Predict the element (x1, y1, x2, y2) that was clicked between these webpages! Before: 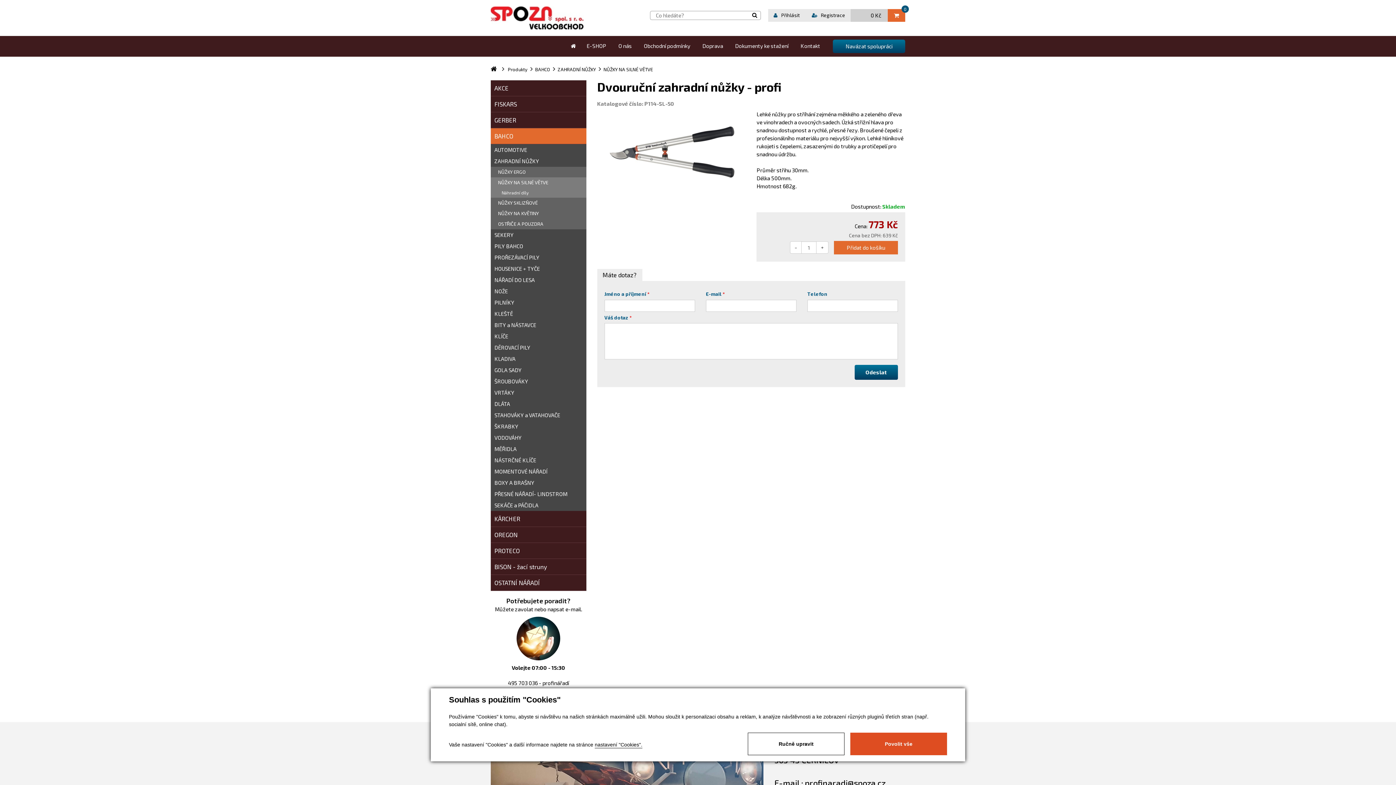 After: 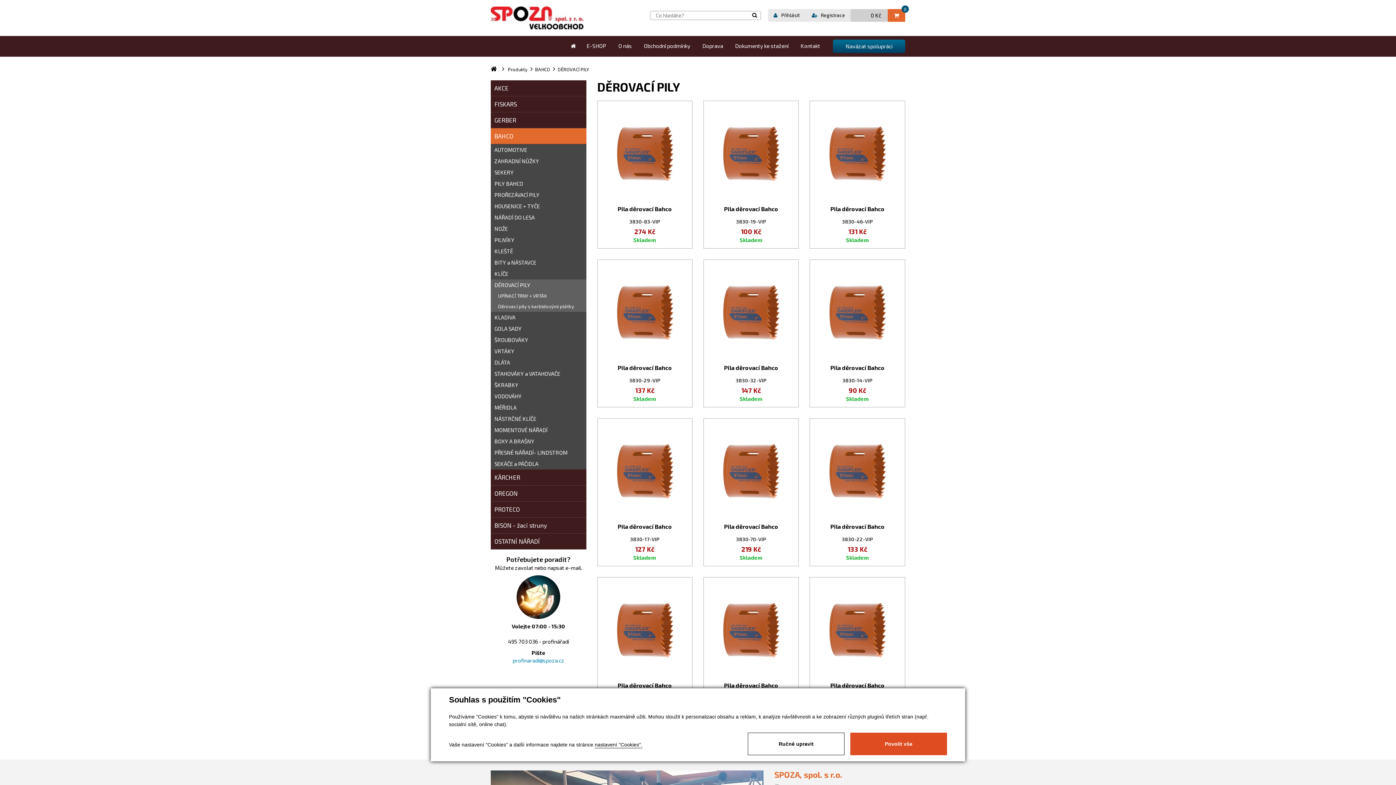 Action: label: DĚROVACÍ PILY bbox: (490, 342, 586, 353)